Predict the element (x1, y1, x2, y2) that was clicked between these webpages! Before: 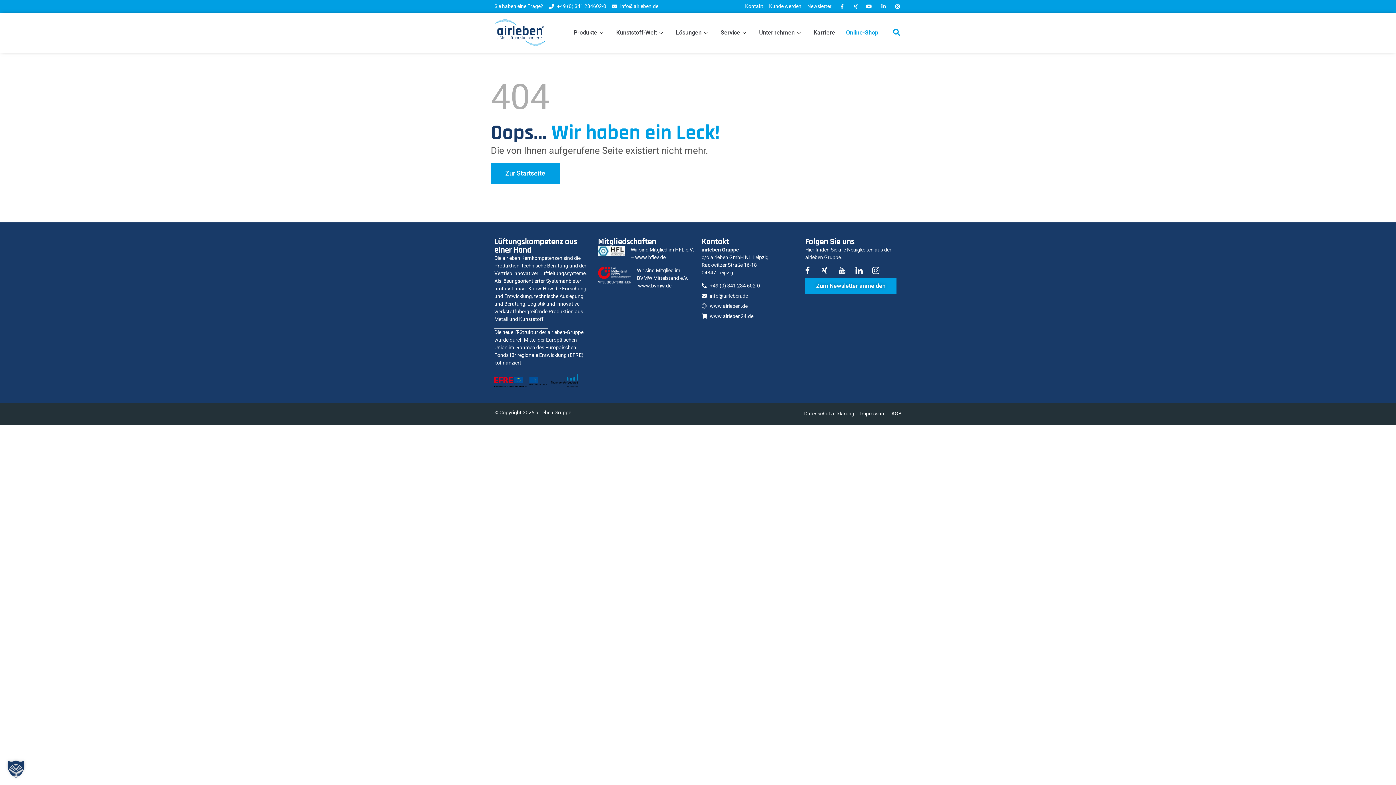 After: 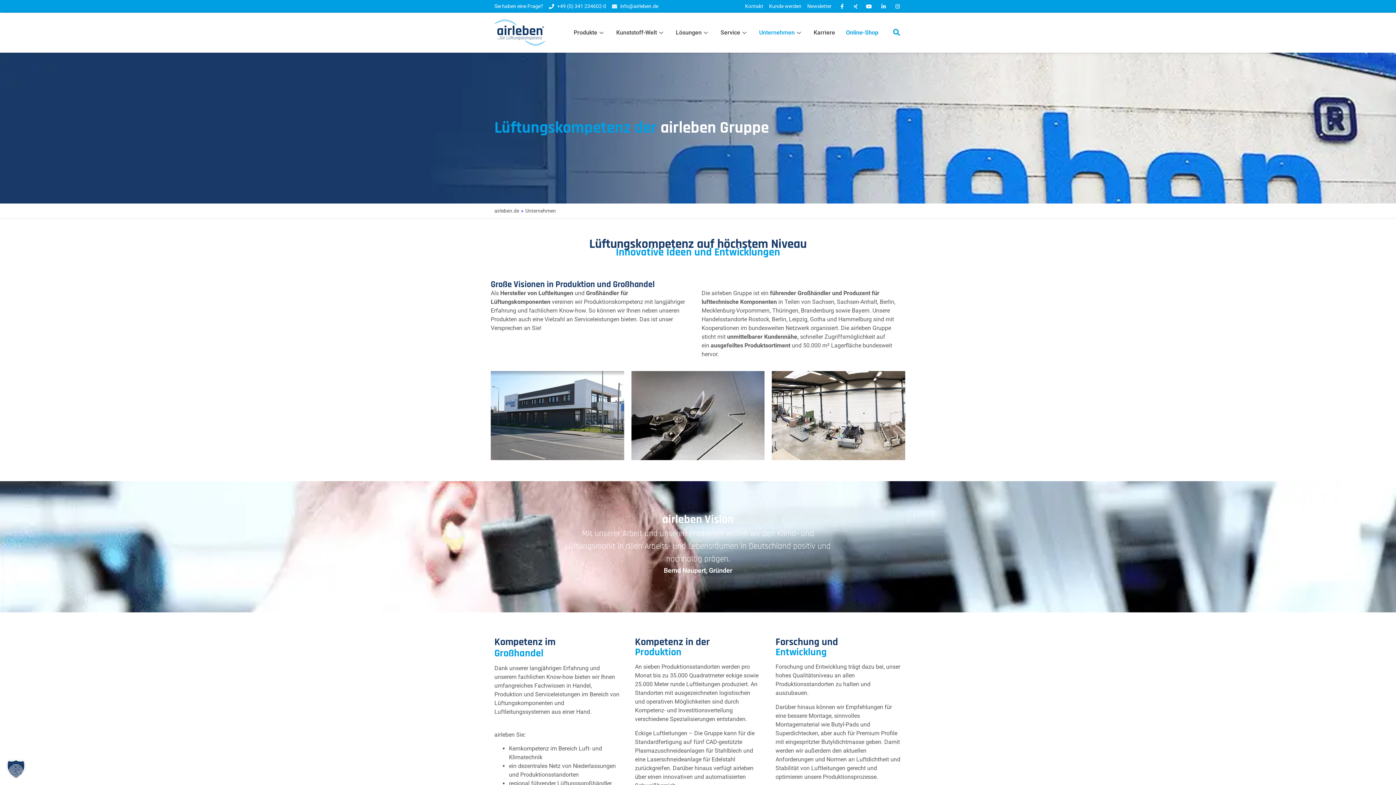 Action: bbox: (753, 18, 808, 47) label: Unternehmen